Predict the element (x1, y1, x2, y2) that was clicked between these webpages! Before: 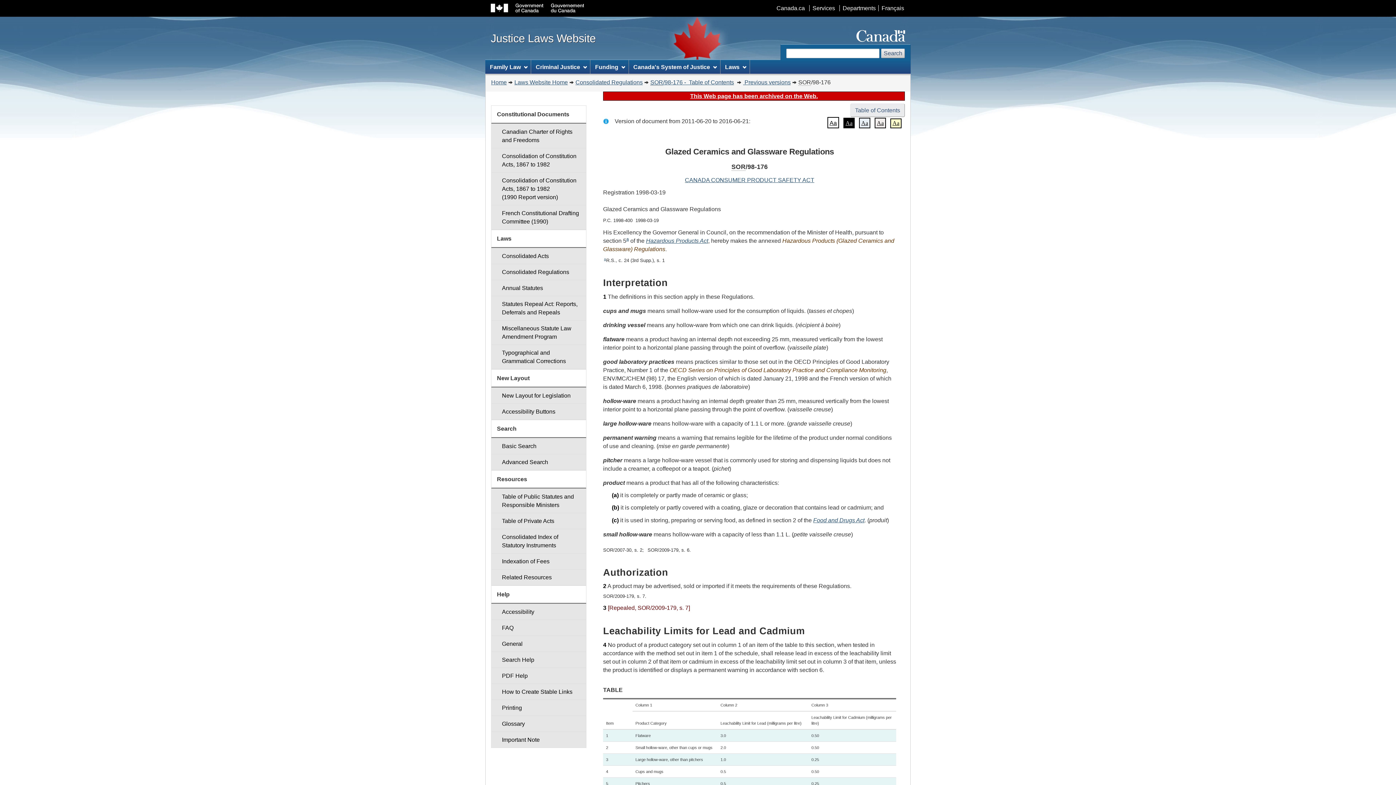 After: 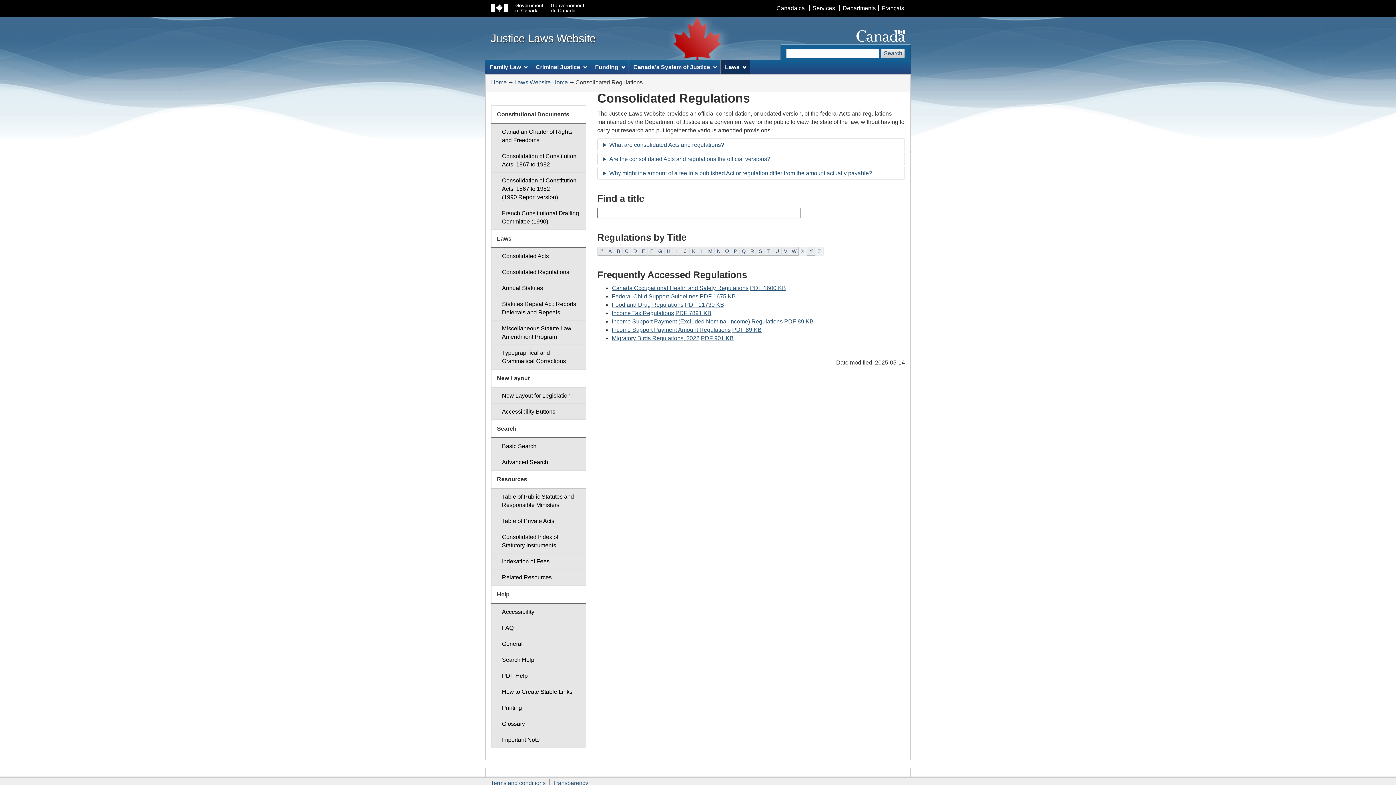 Action: bbox: (575, 79, 642, 85) label: Consolidated Regulations